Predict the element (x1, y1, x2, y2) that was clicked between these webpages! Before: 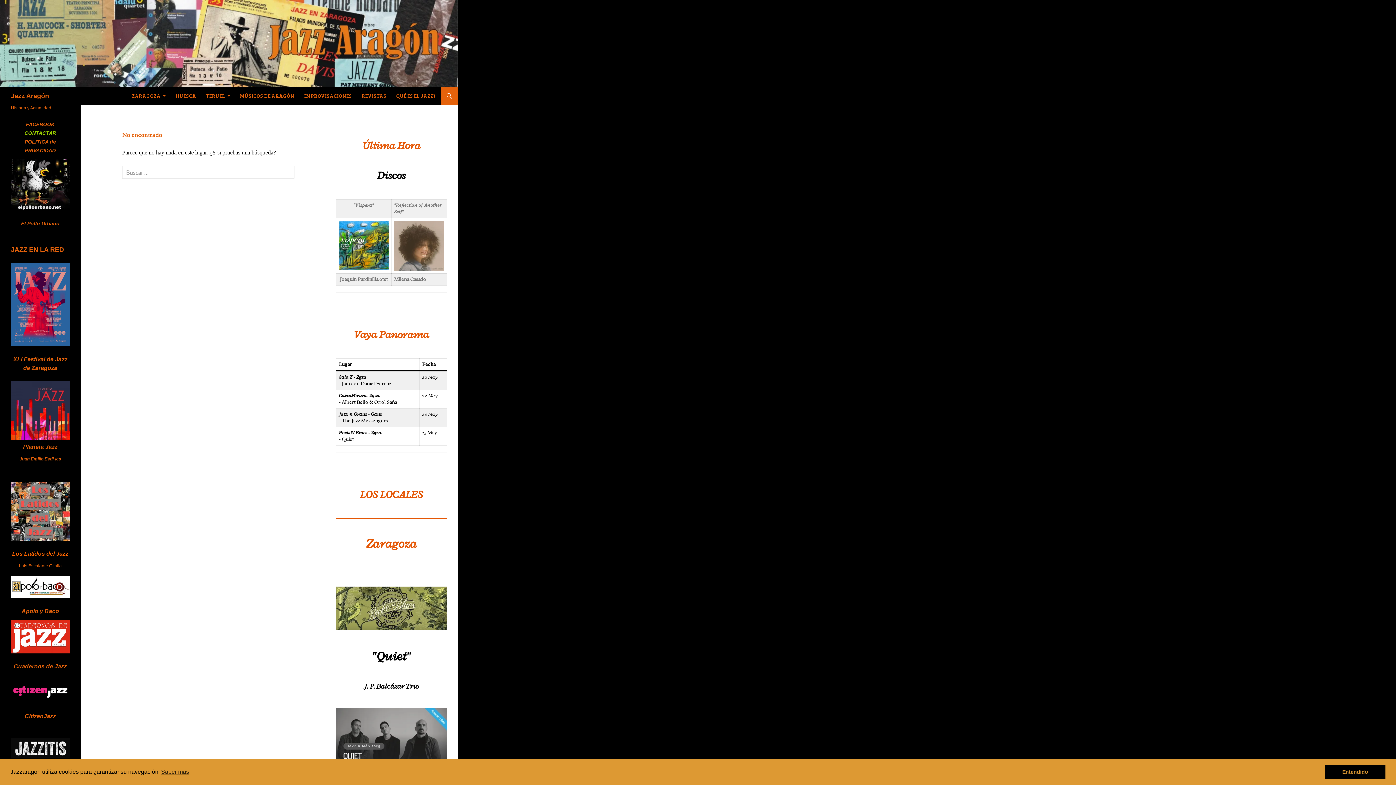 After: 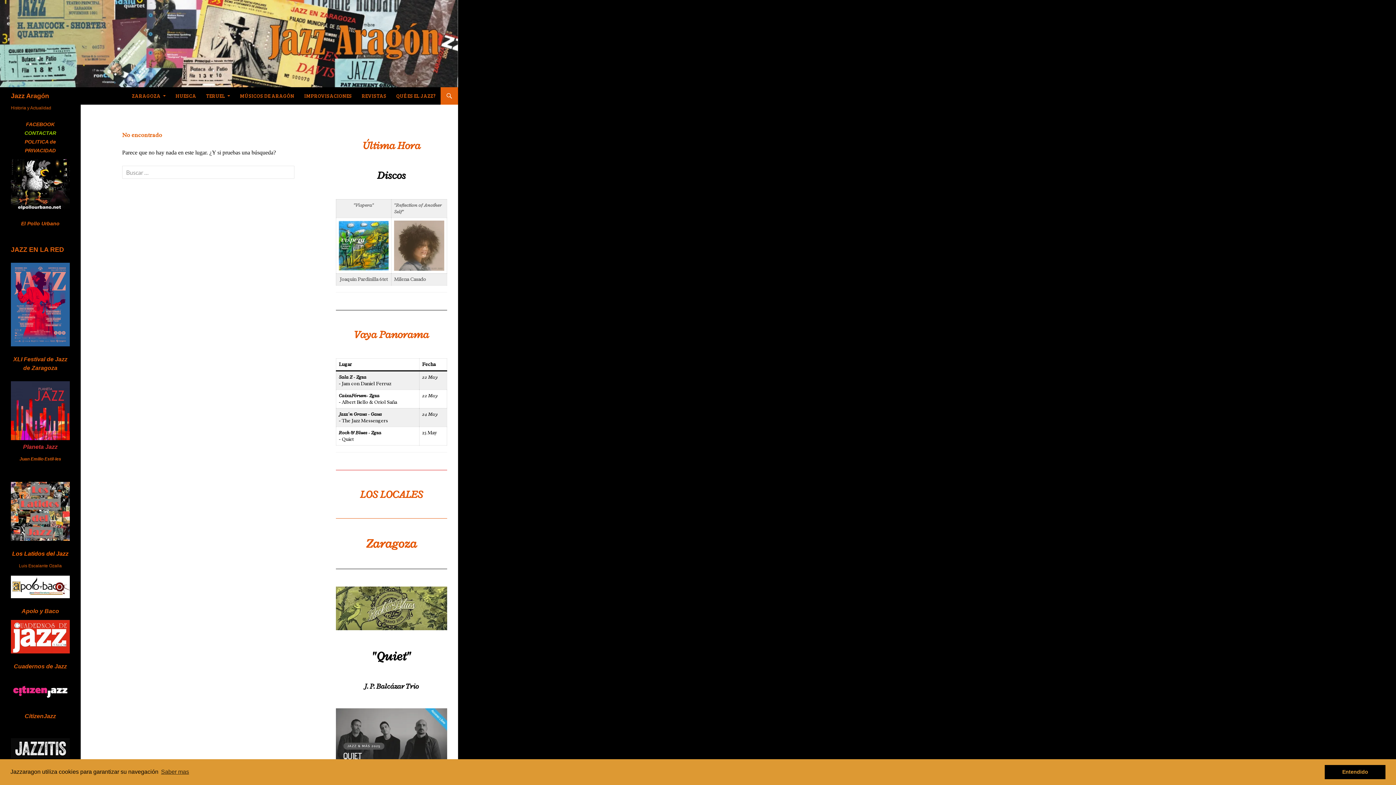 Action: label: Planeta Jazz bbox: (23, 443, 57, 450)